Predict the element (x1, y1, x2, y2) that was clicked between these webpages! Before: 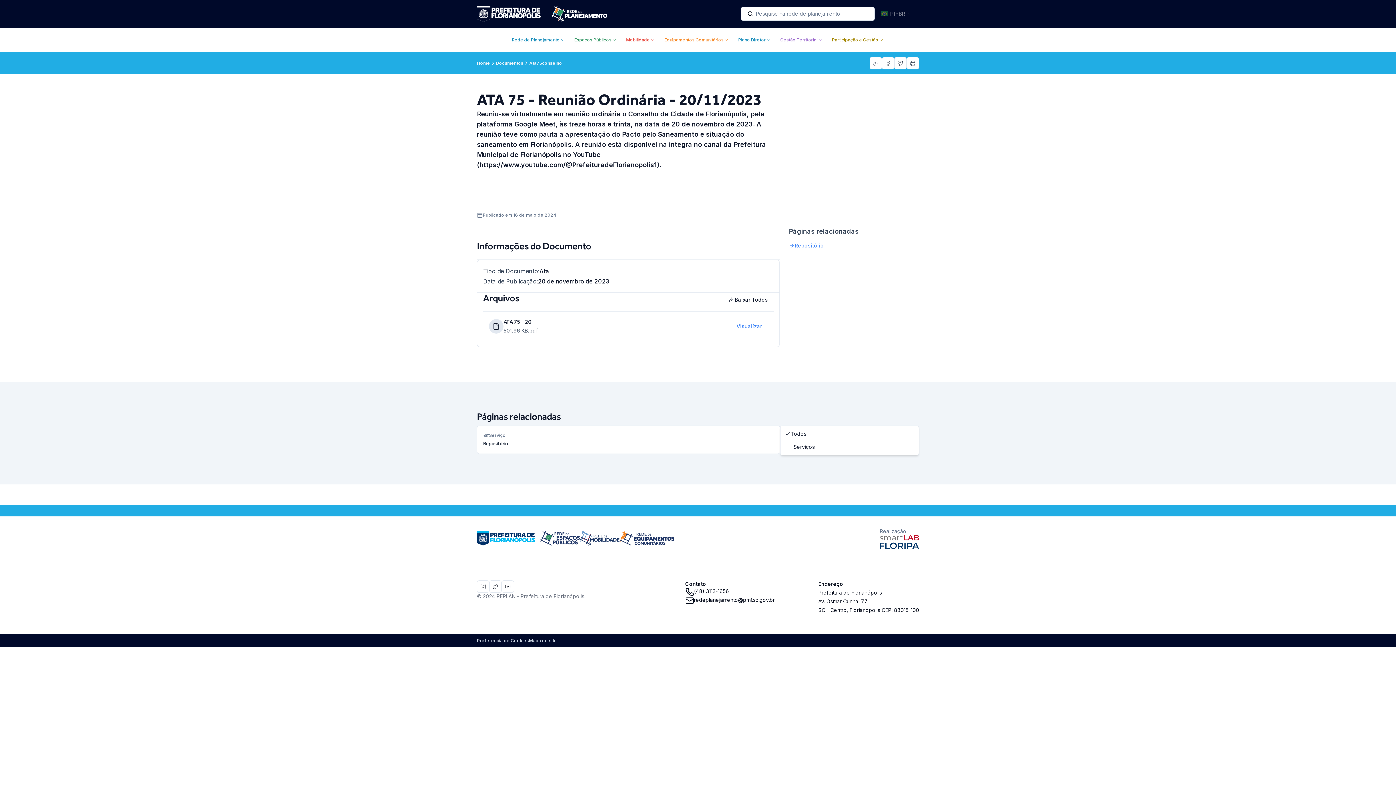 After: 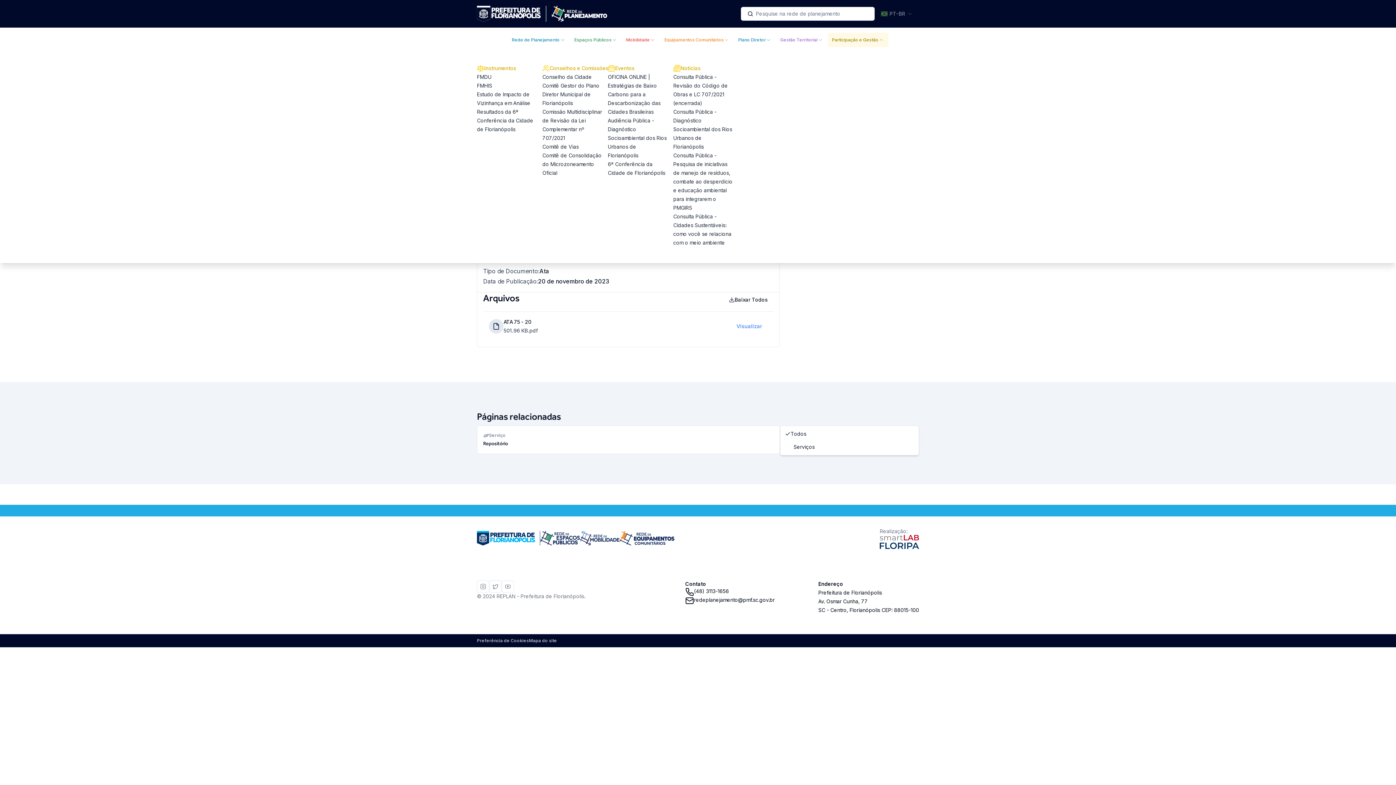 Action: label: Participação e Gestão bbox: (827, 32, 888, 47)